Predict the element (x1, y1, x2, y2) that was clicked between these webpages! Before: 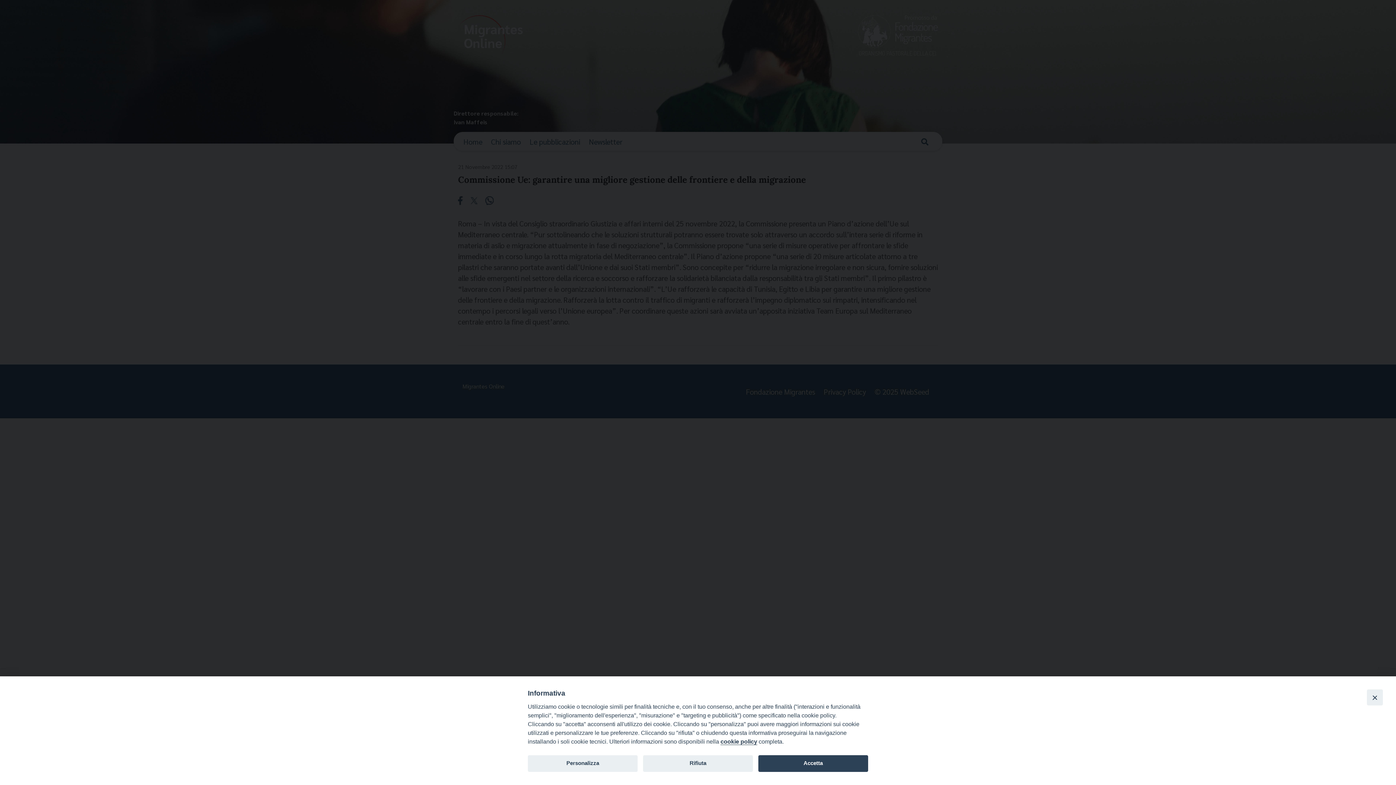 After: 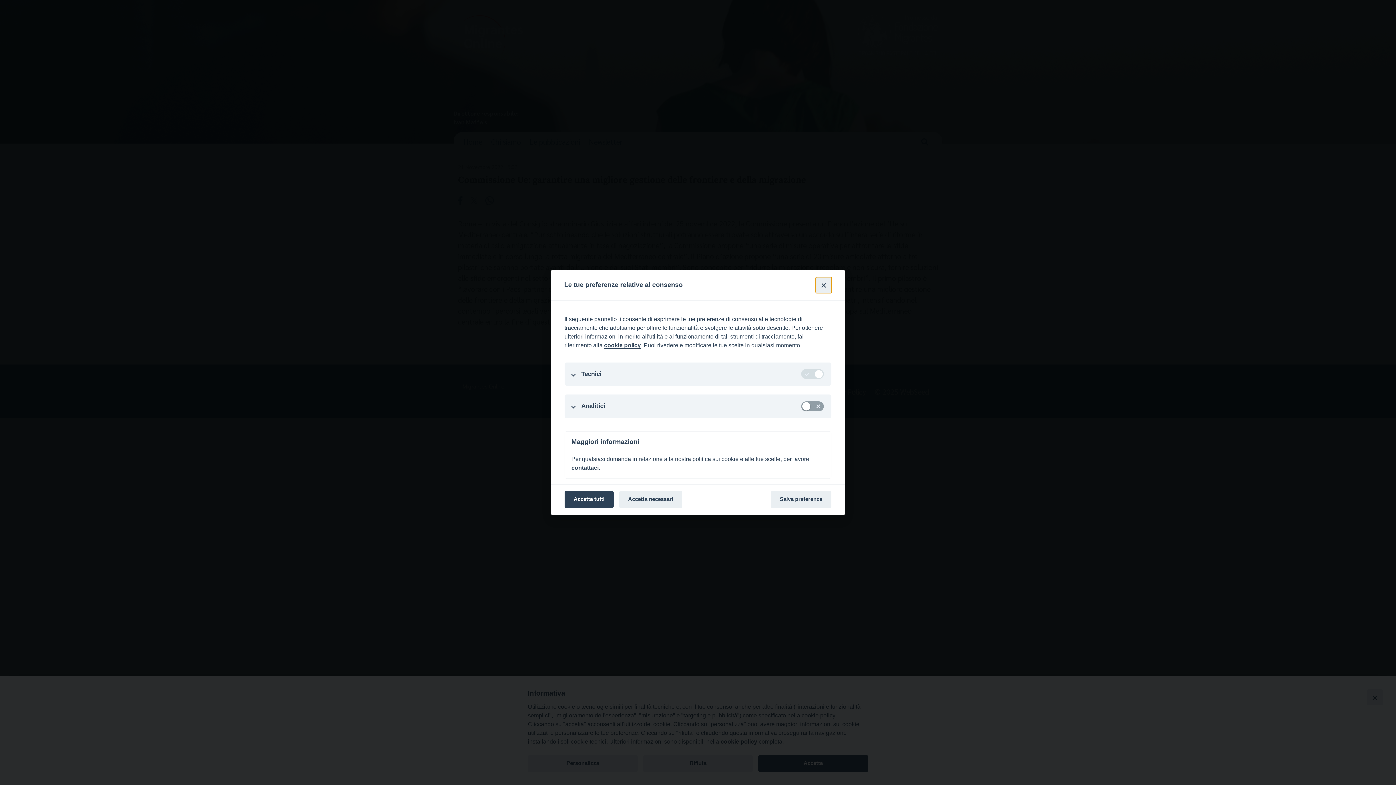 Action: label: Personalizza bbox: (528, 755, 637, 772)